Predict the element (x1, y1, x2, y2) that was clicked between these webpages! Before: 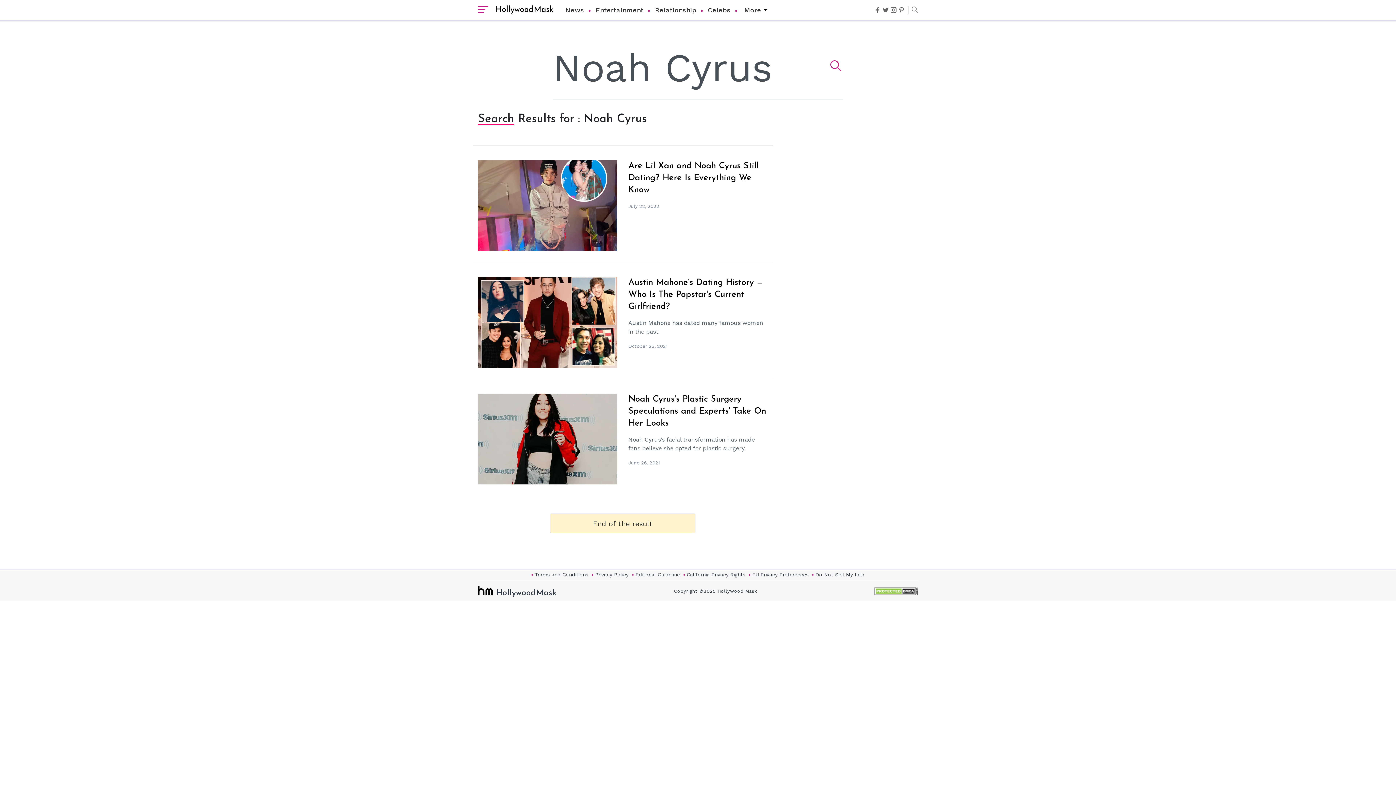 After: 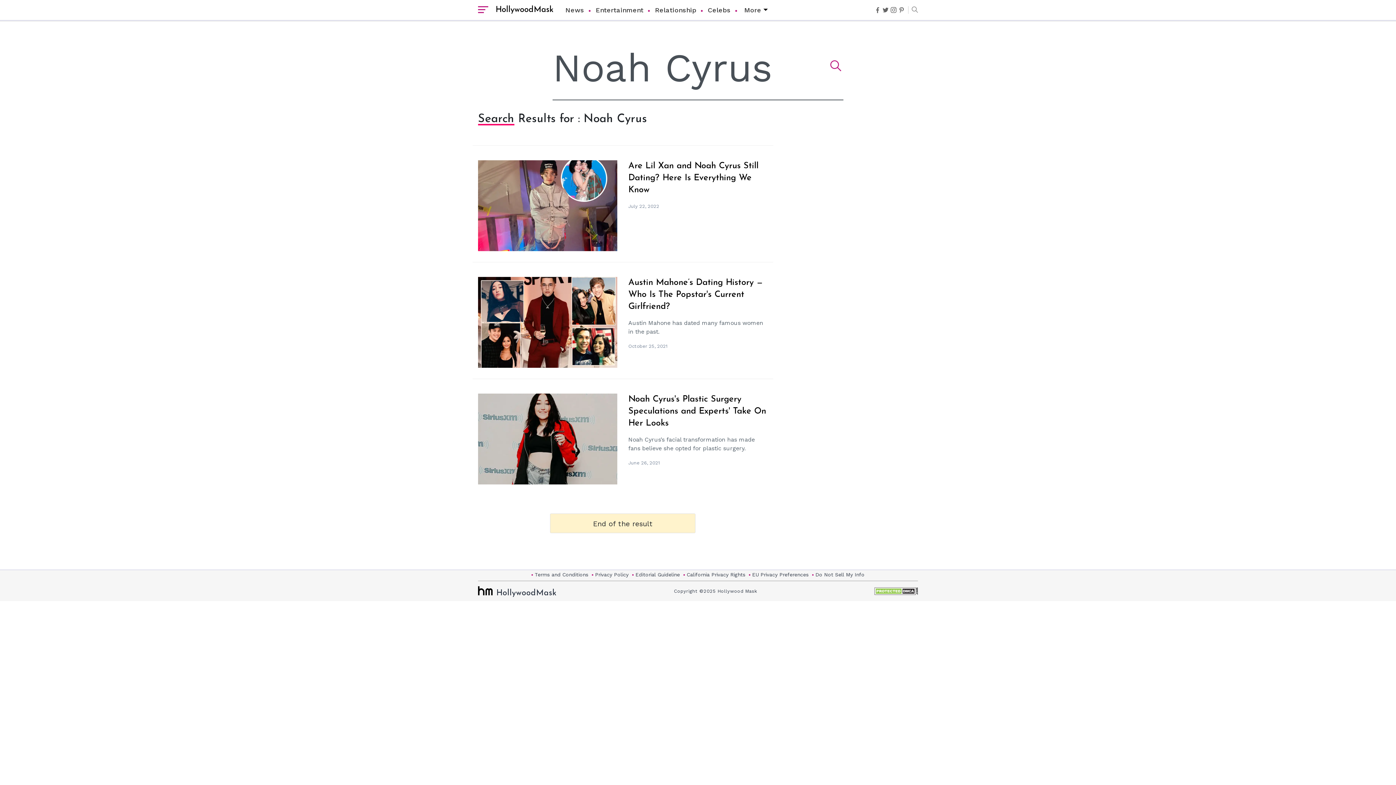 Action: bbox: (890, 6, 896, 13)